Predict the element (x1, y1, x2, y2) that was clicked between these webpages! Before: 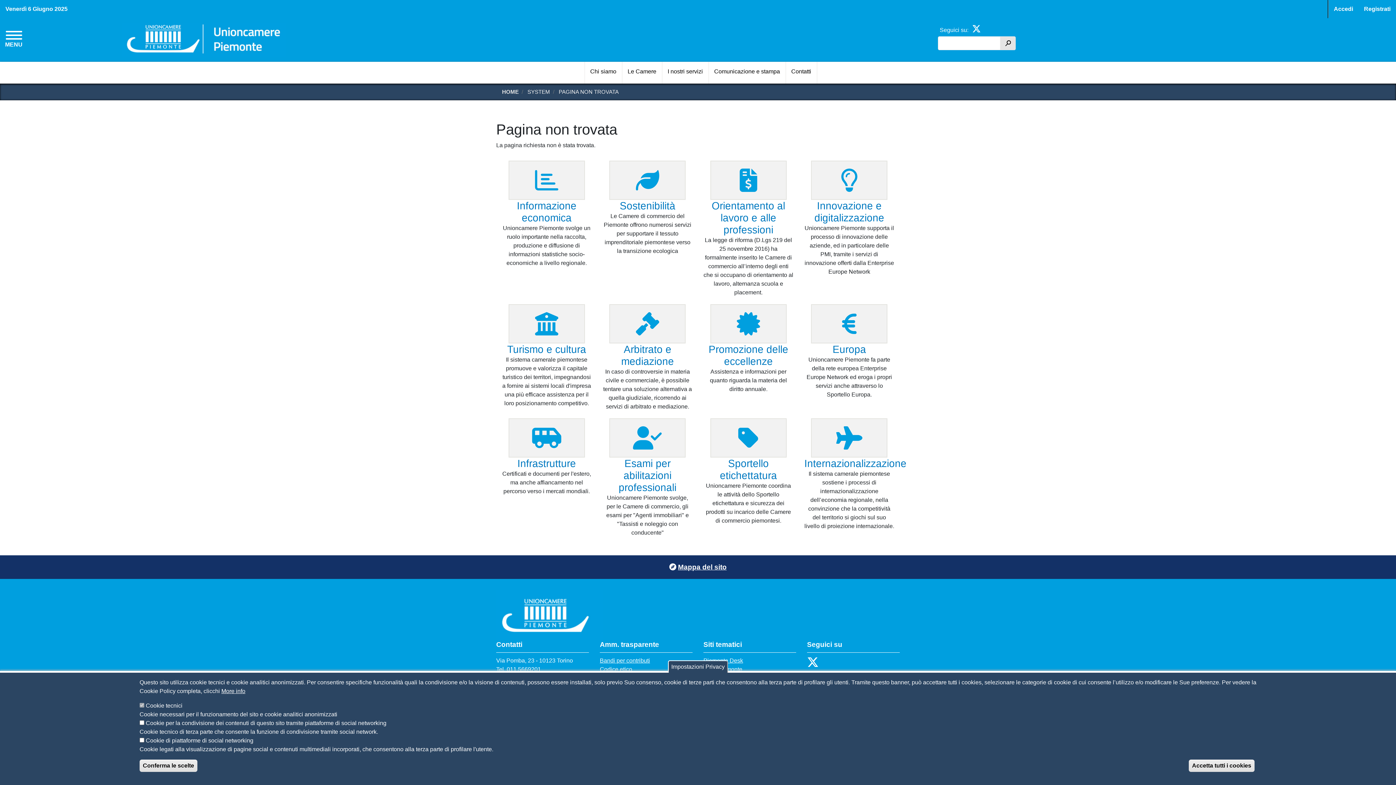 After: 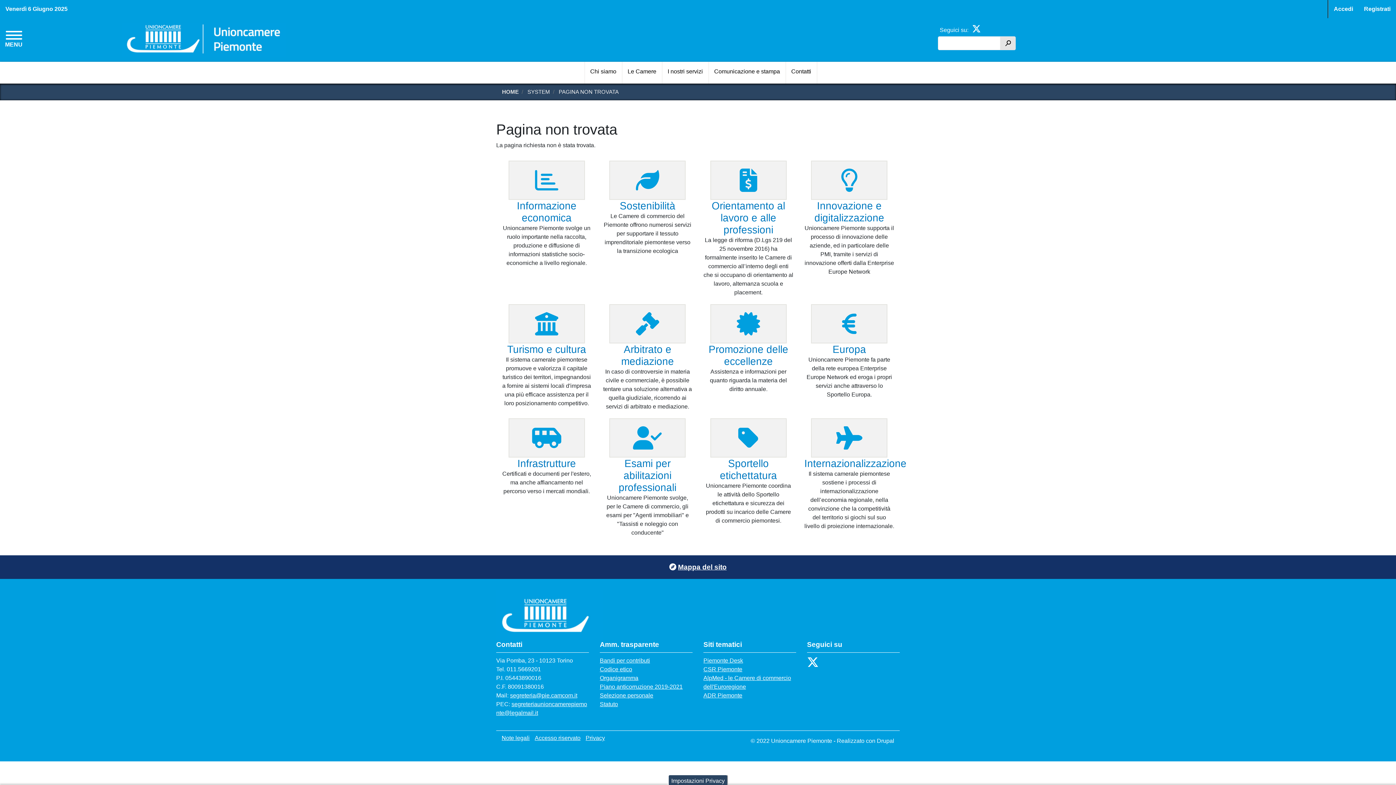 Action: label: Conferma le scelte bbox: (139, 760, 197, 772)